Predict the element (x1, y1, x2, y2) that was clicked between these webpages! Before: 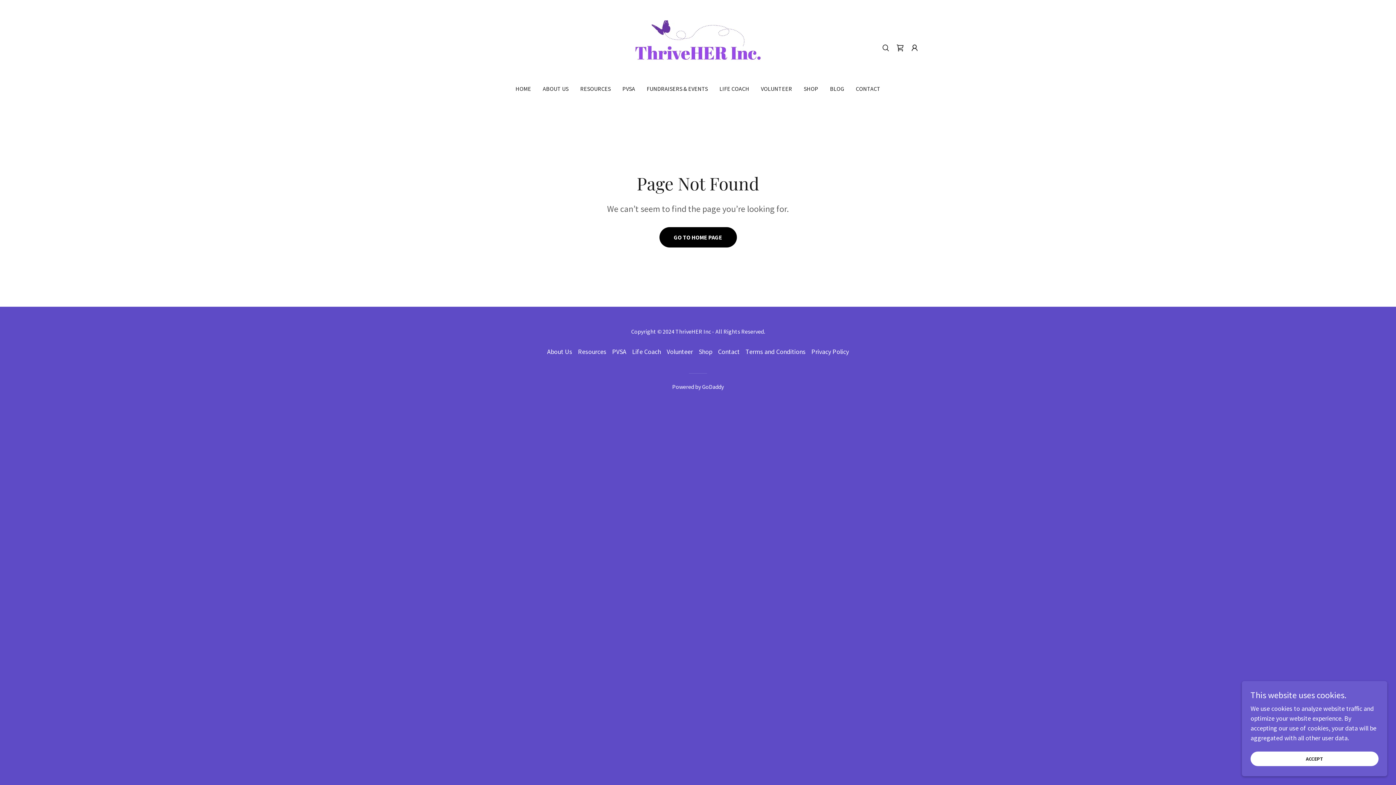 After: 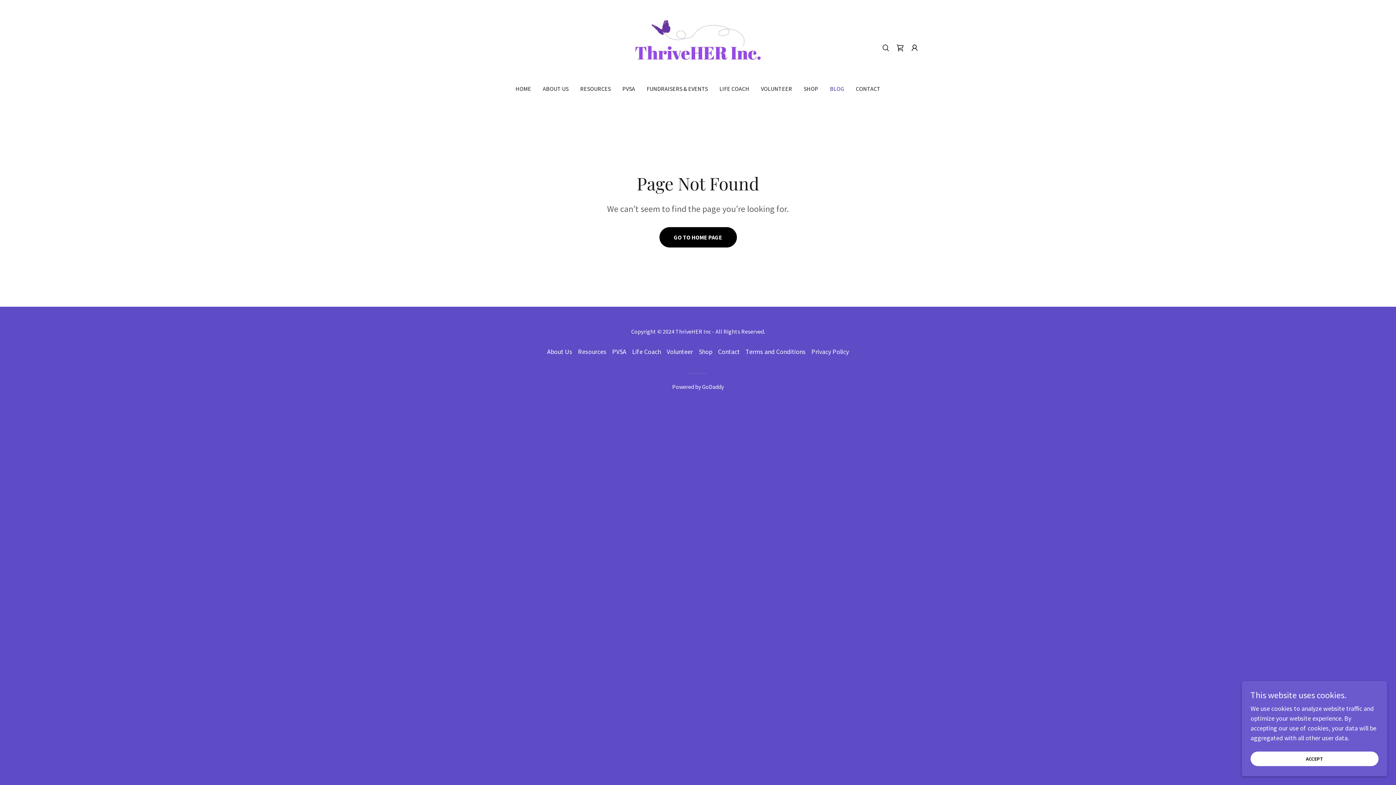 Action: label: BLOG bbox: (828, 82, 846, 95)